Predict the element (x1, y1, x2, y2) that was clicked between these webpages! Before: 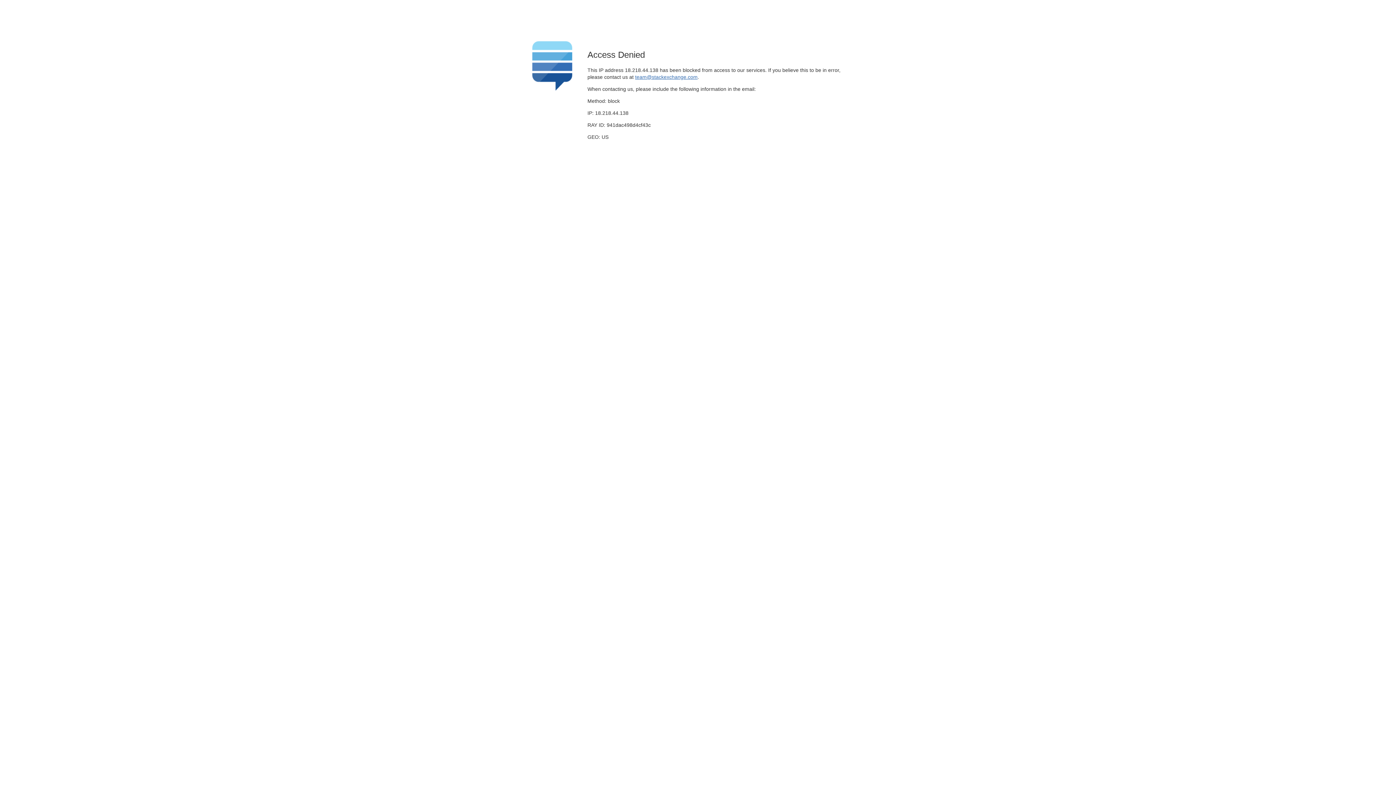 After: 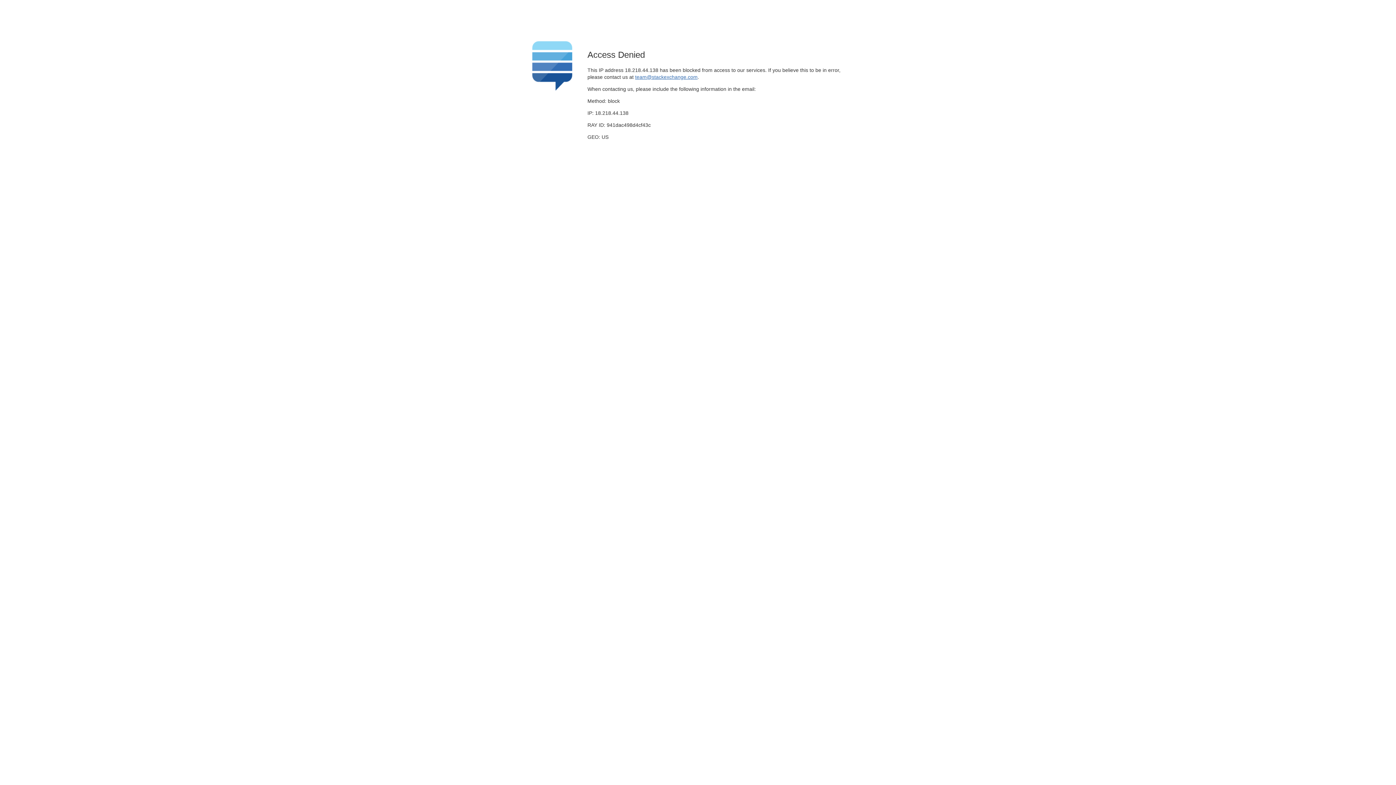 Action: bbox: (635, 74, 697, 79) label: team@stackexchange.com